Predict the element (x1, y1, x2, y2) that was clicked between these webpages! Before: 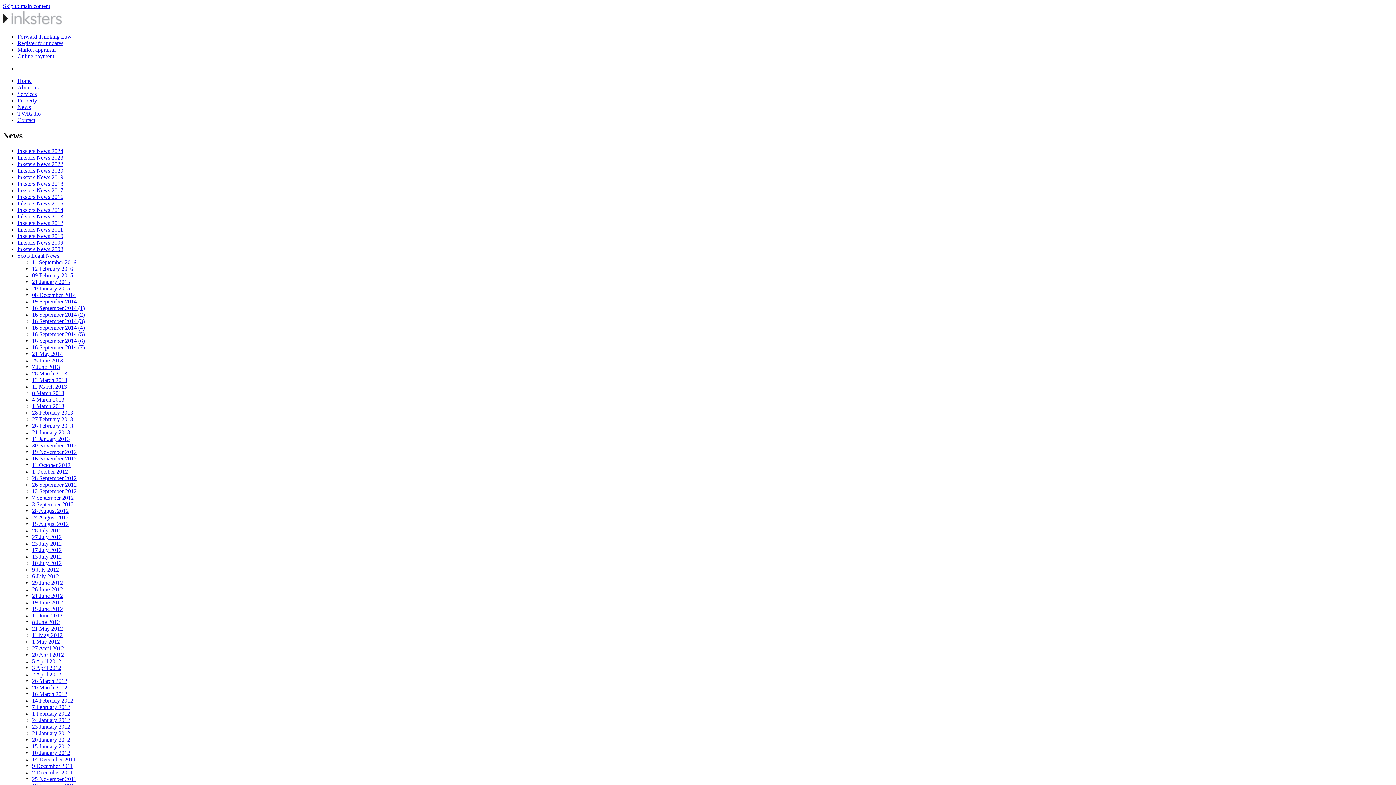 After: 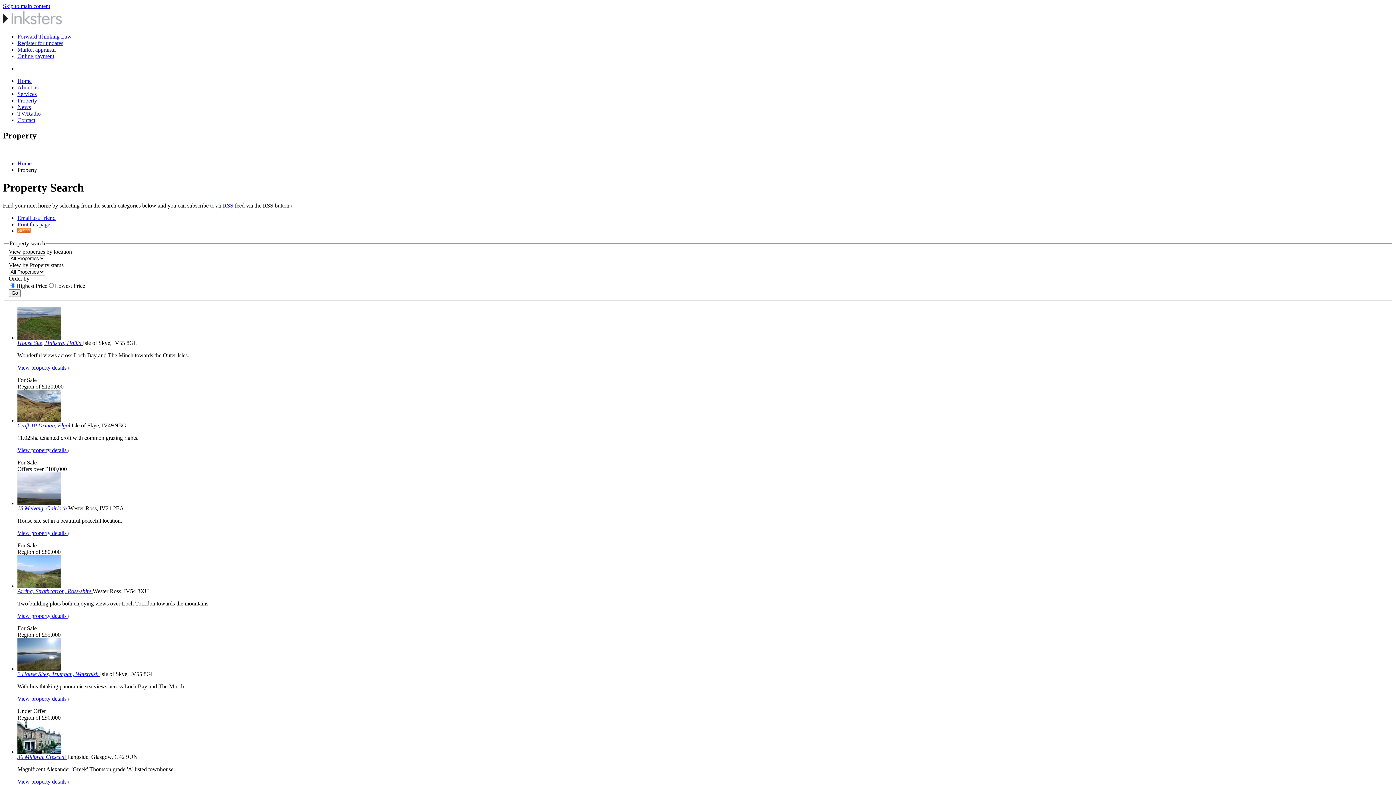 Action: label: Property bbox: (17, 97, 37, 103)